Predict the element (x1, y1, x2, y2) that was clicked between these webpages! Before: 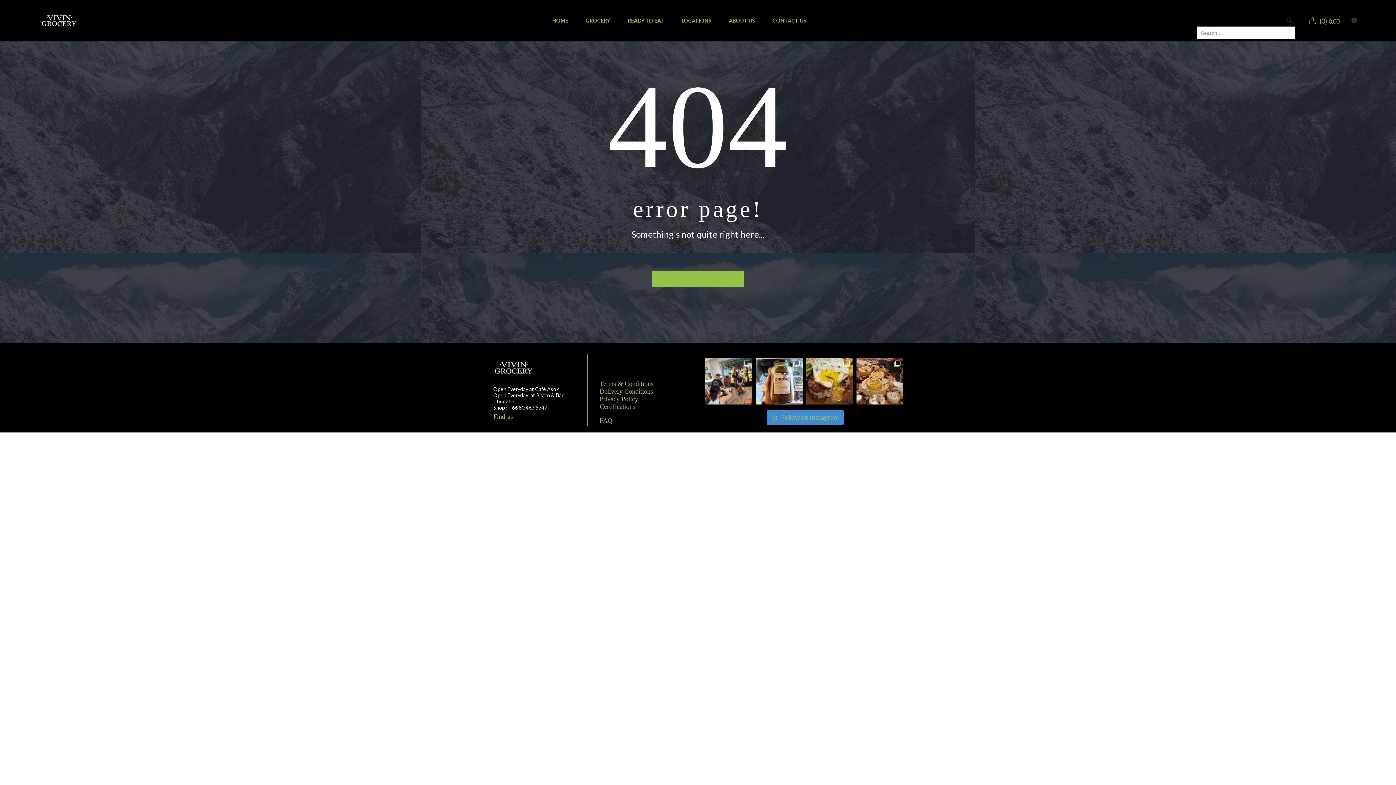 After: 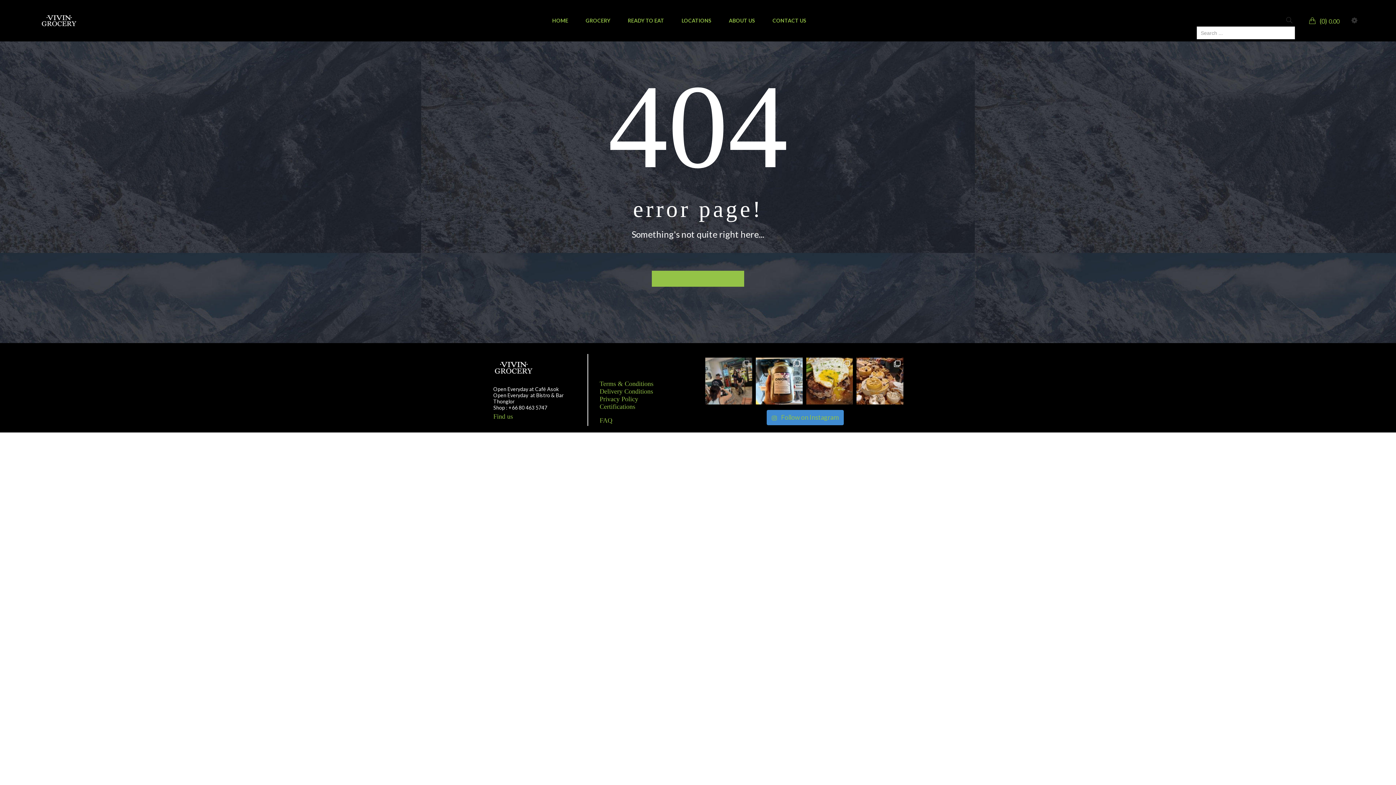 Action: bbox: (705, 357, 752, 404) label: Exciting stuff! #ComingSoon #BTS #VIVIN #VIVINAsok